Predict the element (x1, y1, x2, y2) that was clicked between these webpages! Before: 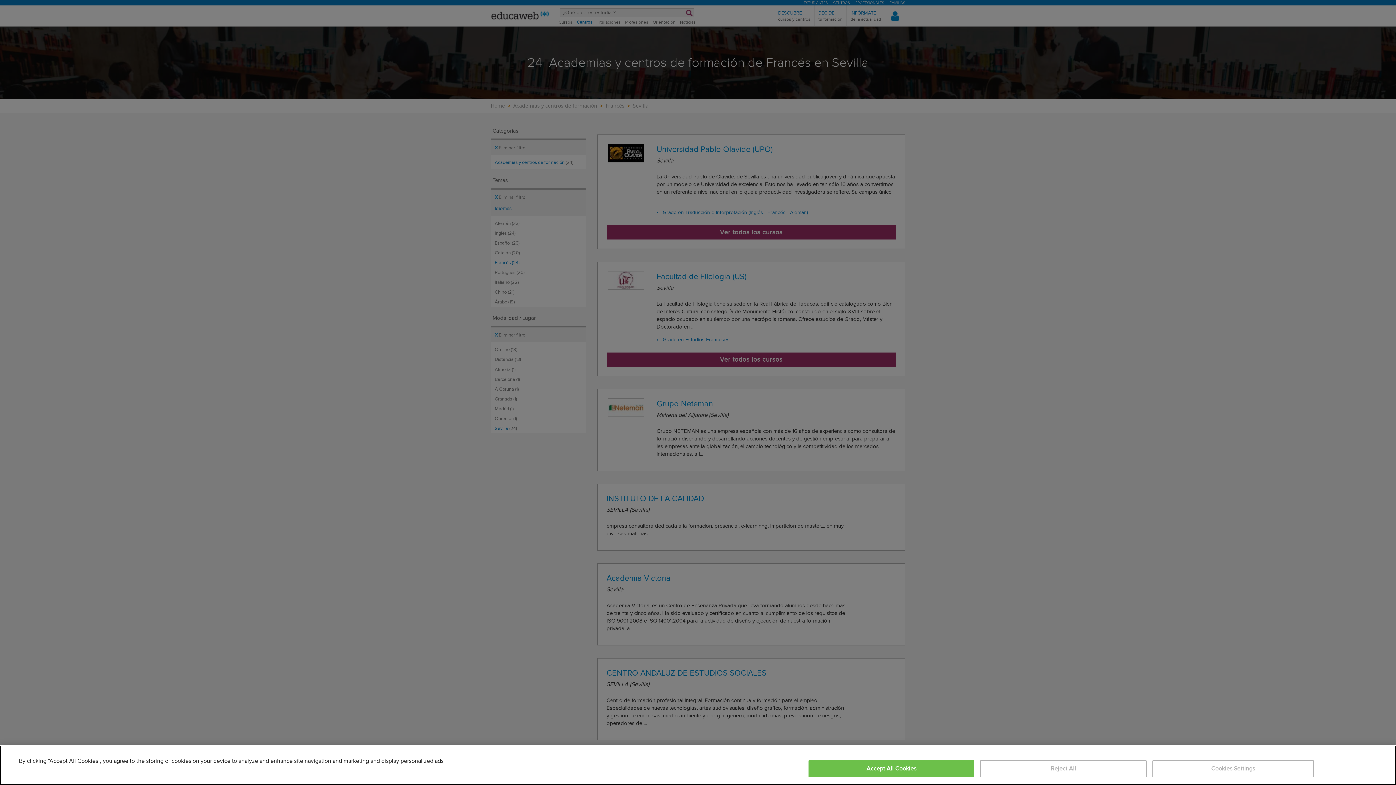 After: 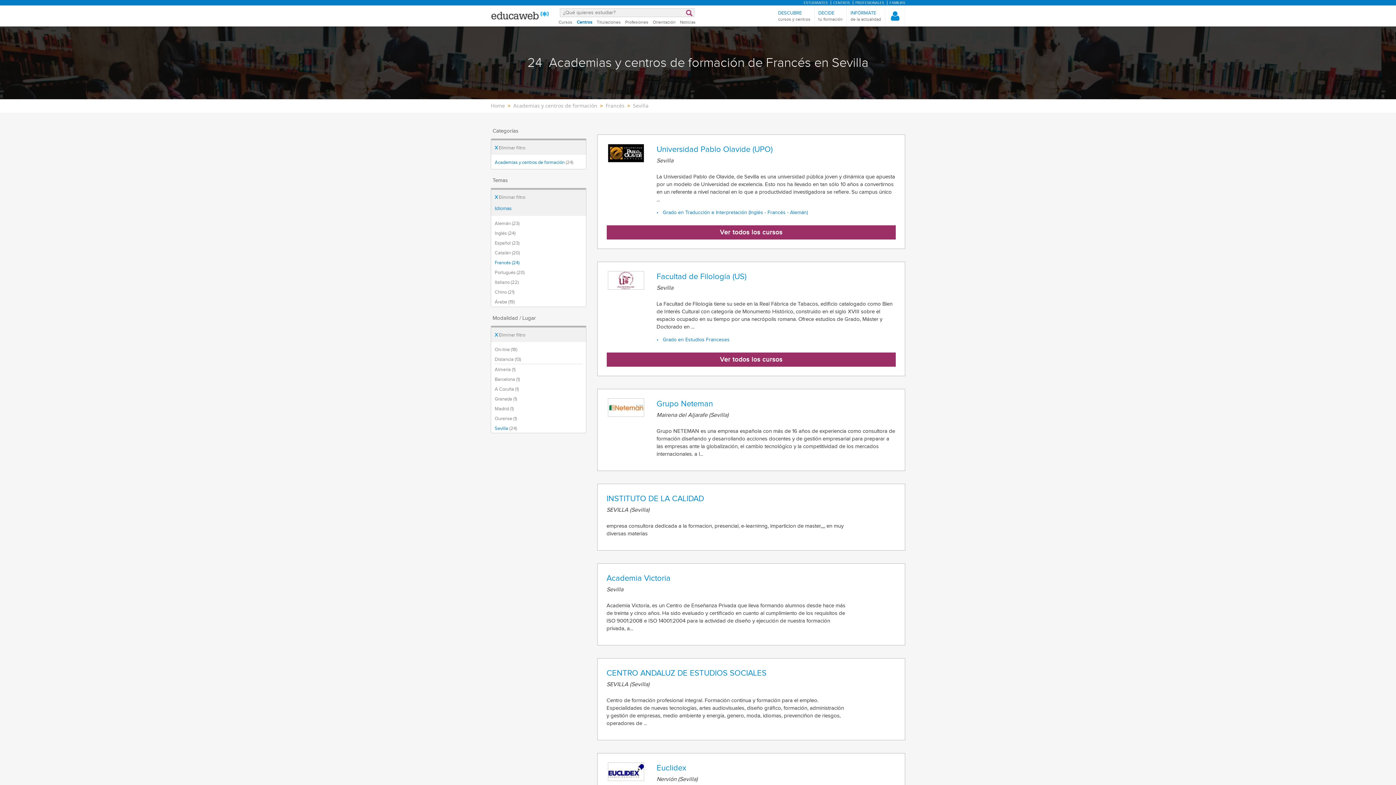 Action: bbox: (980, 760, 1146, 777) label: Reject All